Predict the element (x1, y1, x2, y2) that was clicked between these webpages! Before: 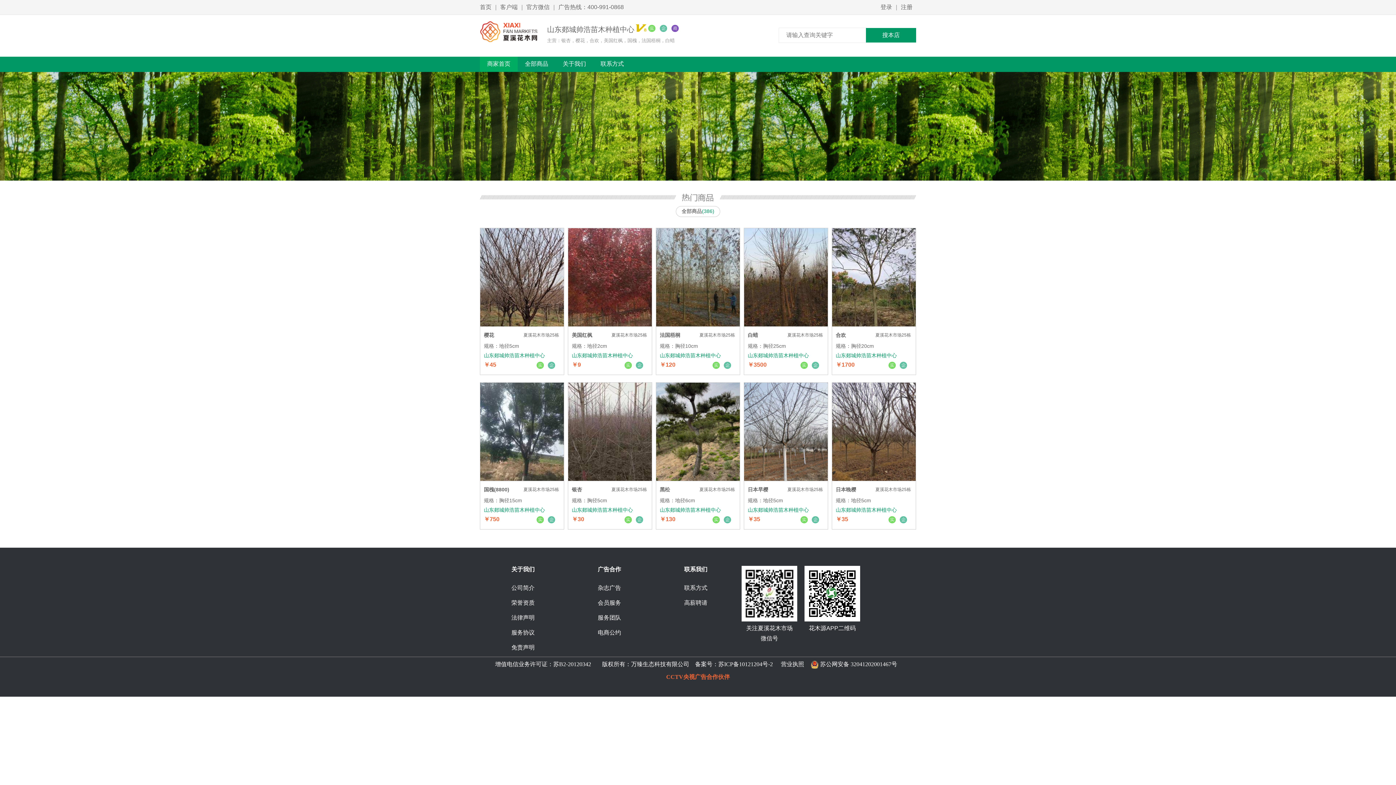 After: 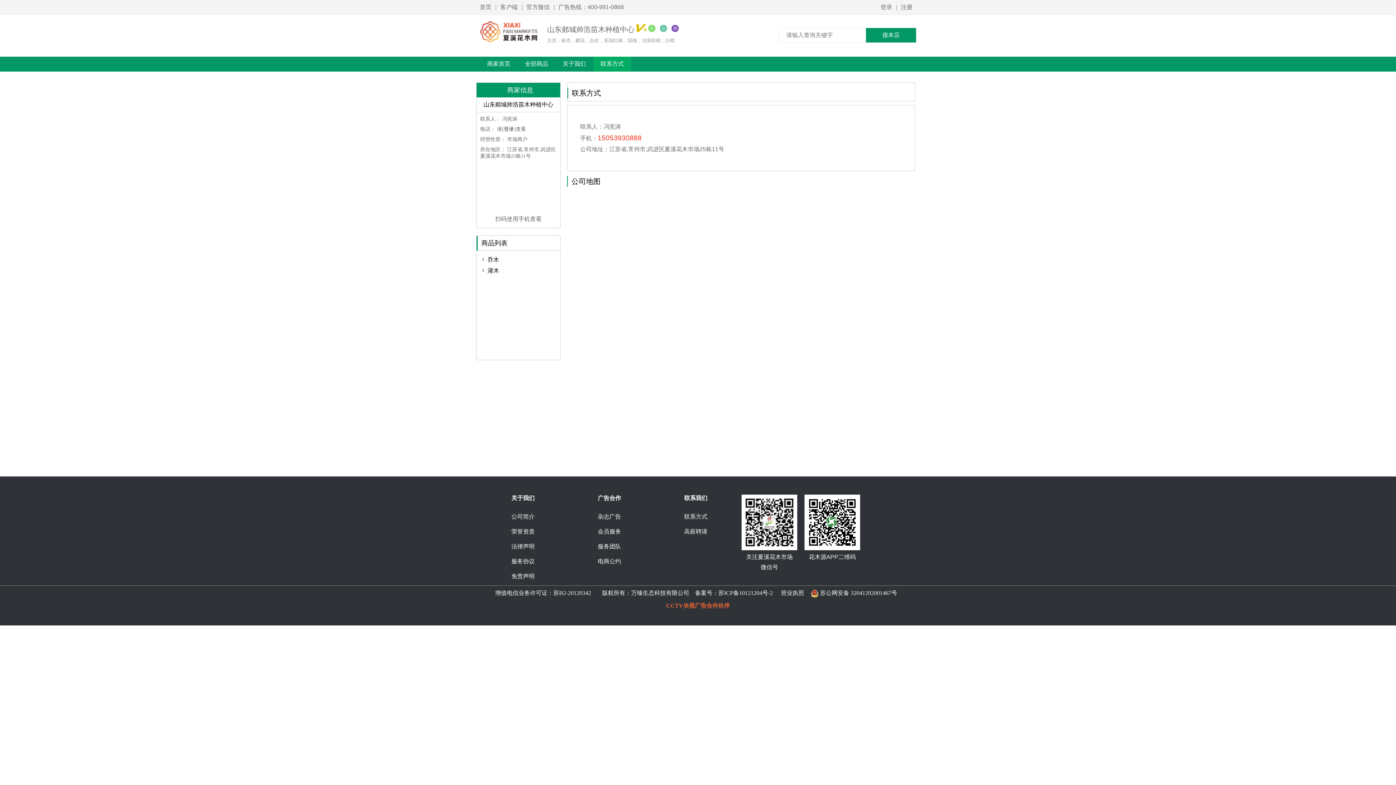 Action: label: 联系方式 bbox: (593, 56, 631, 71)